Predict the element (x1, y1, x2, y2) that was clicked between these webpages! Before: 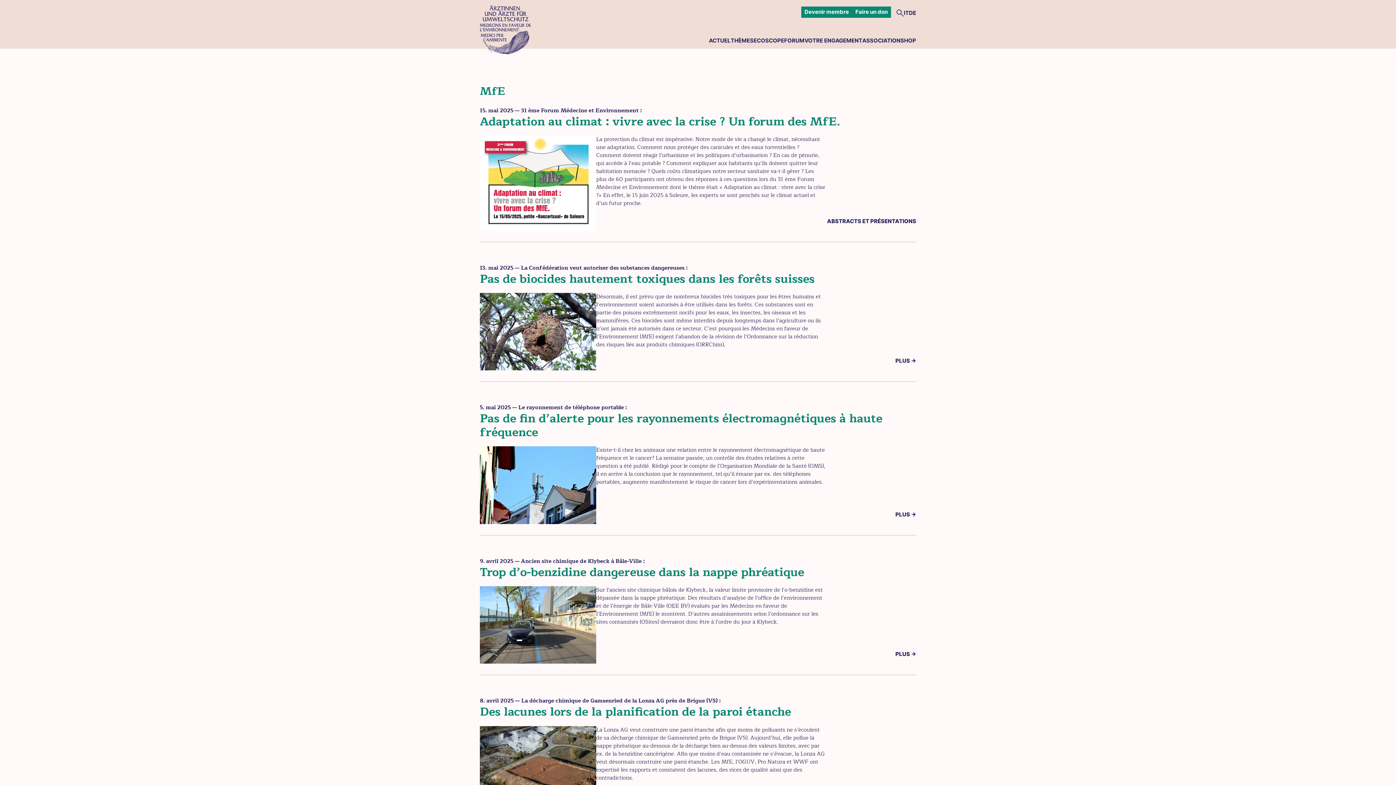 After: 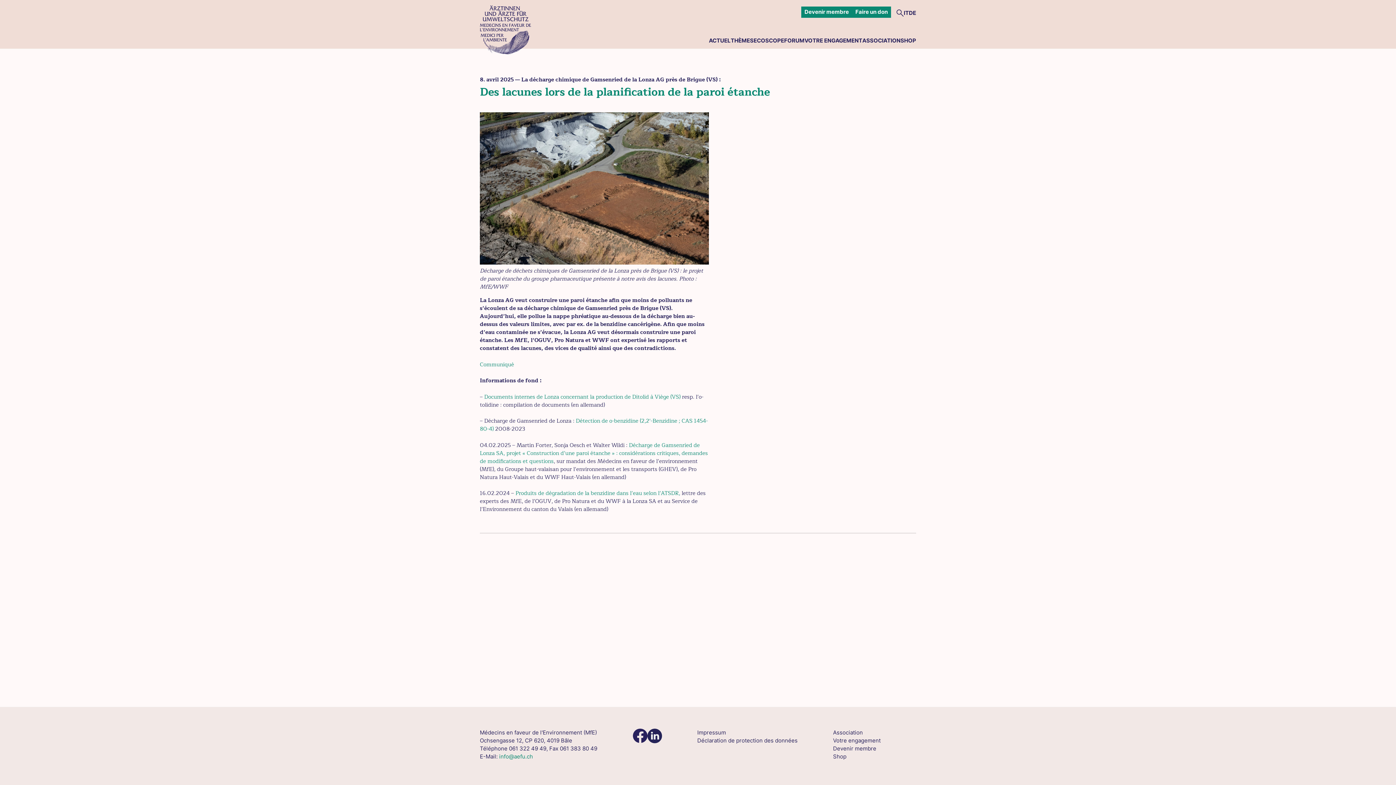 Action: label: 8. avril 2025 bbox: (480, 696, 513, 705)